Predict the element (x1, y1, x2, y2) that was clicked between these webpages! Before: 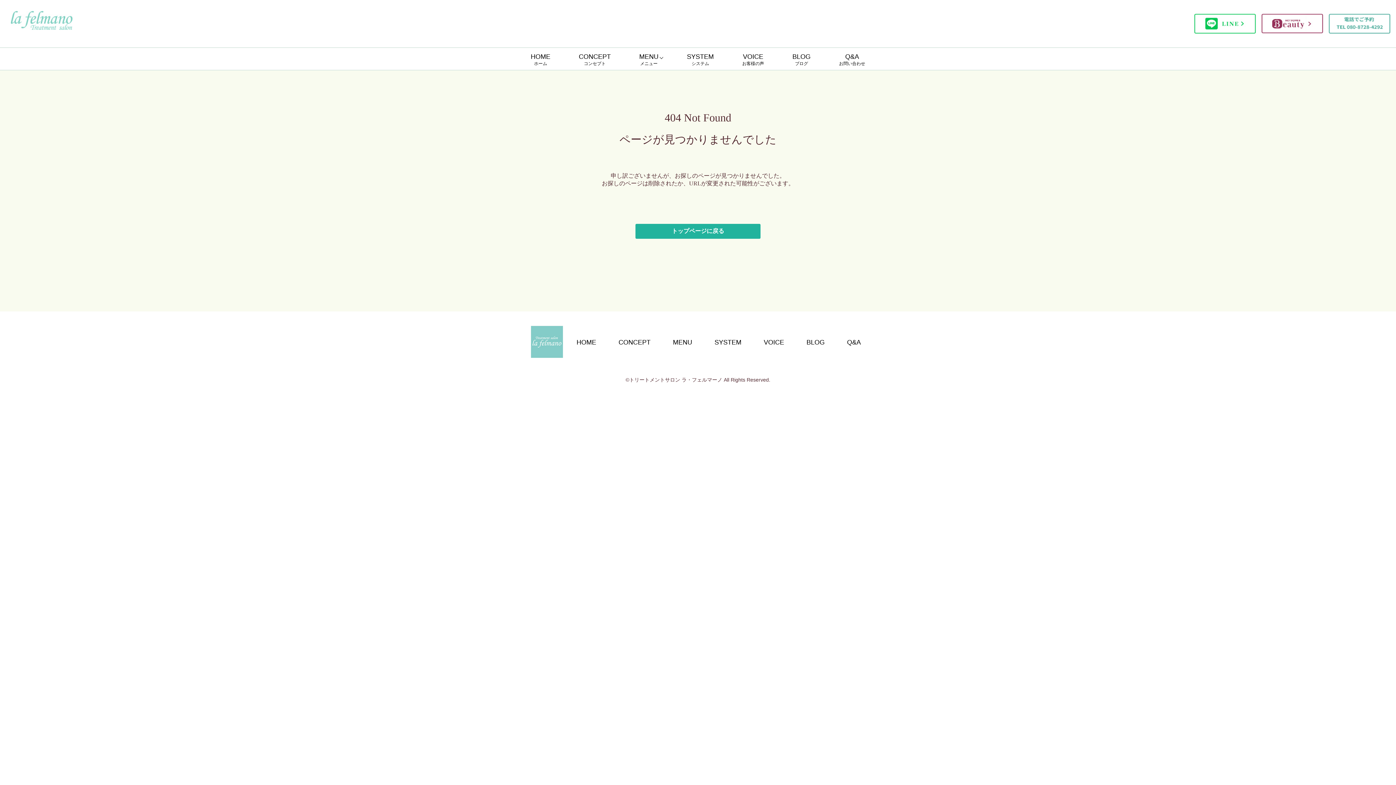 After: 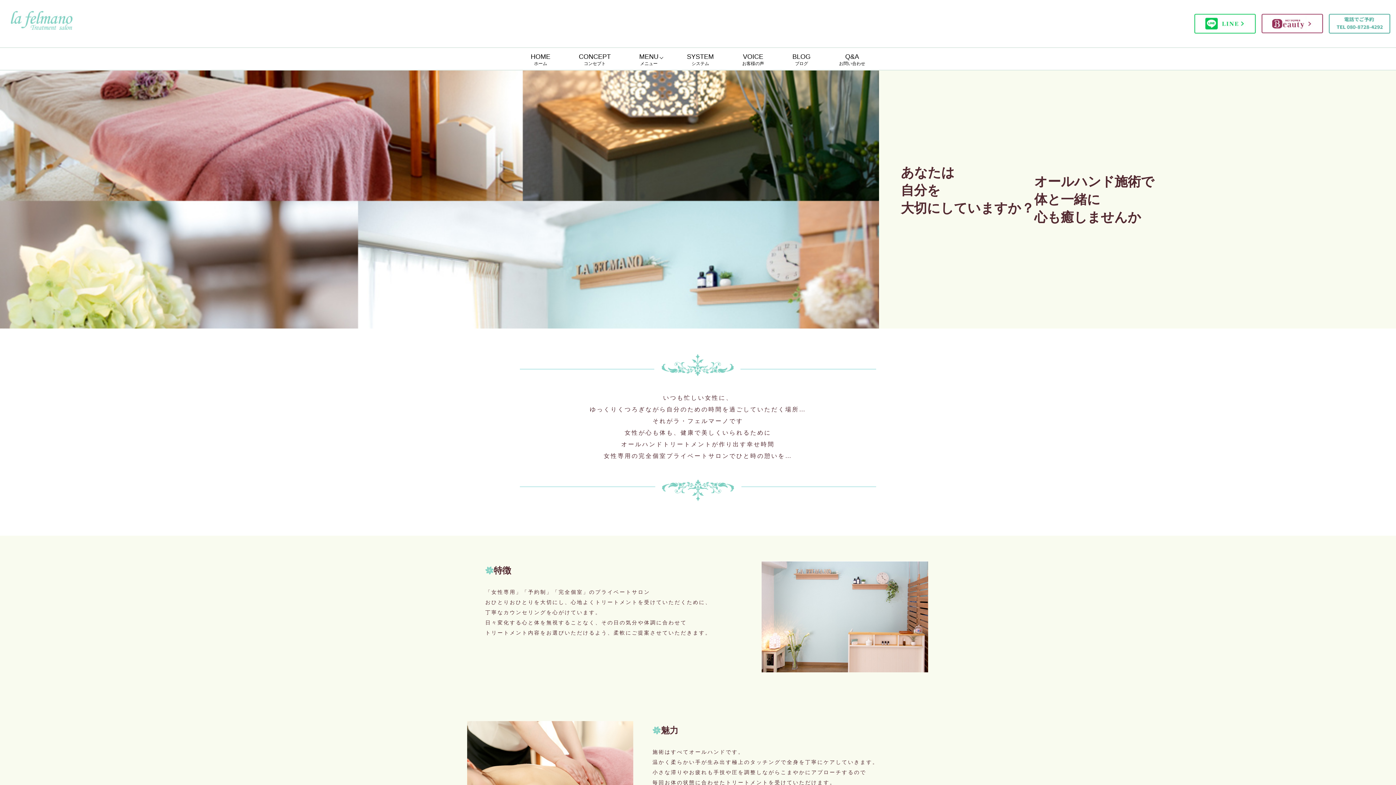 Action: label: トップページに戻る bbox: (635, 224, 760, 238)